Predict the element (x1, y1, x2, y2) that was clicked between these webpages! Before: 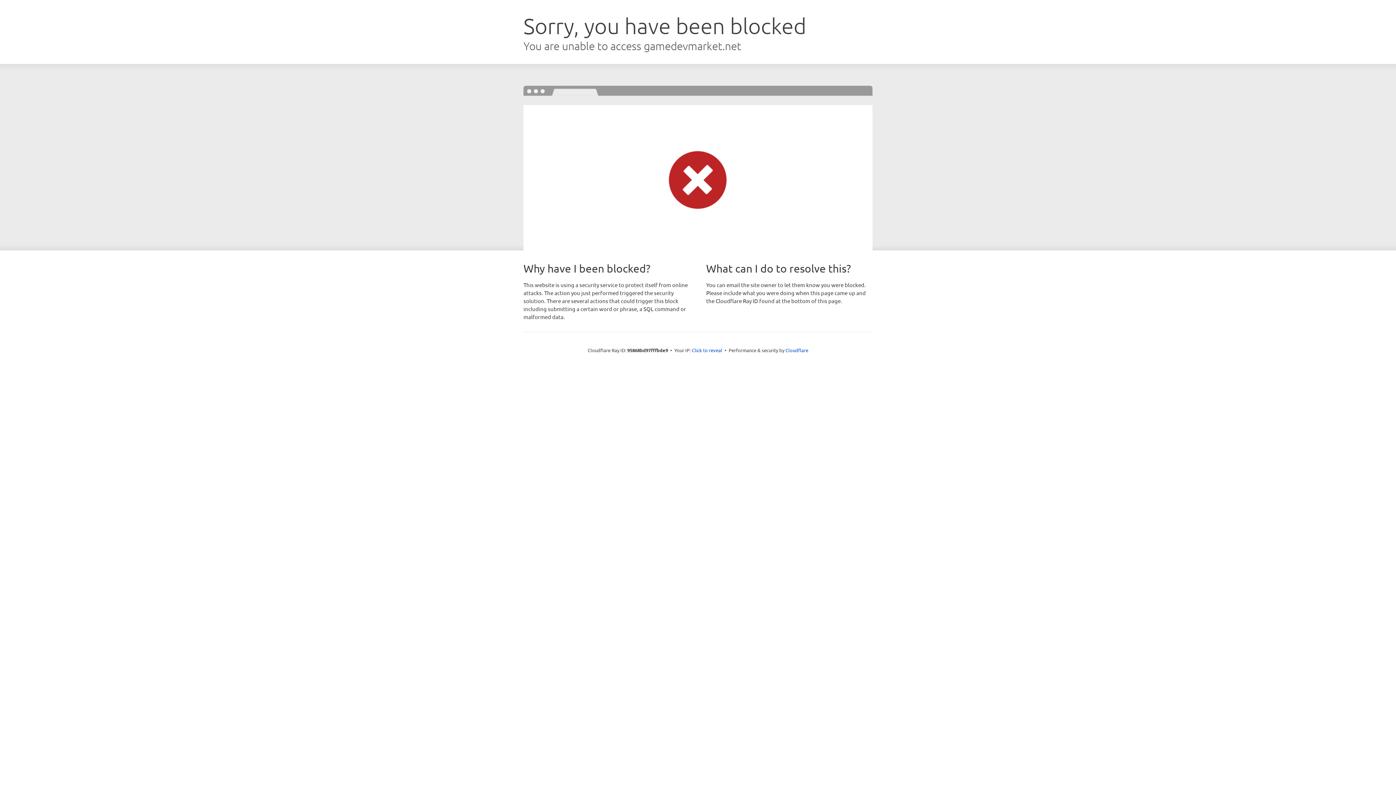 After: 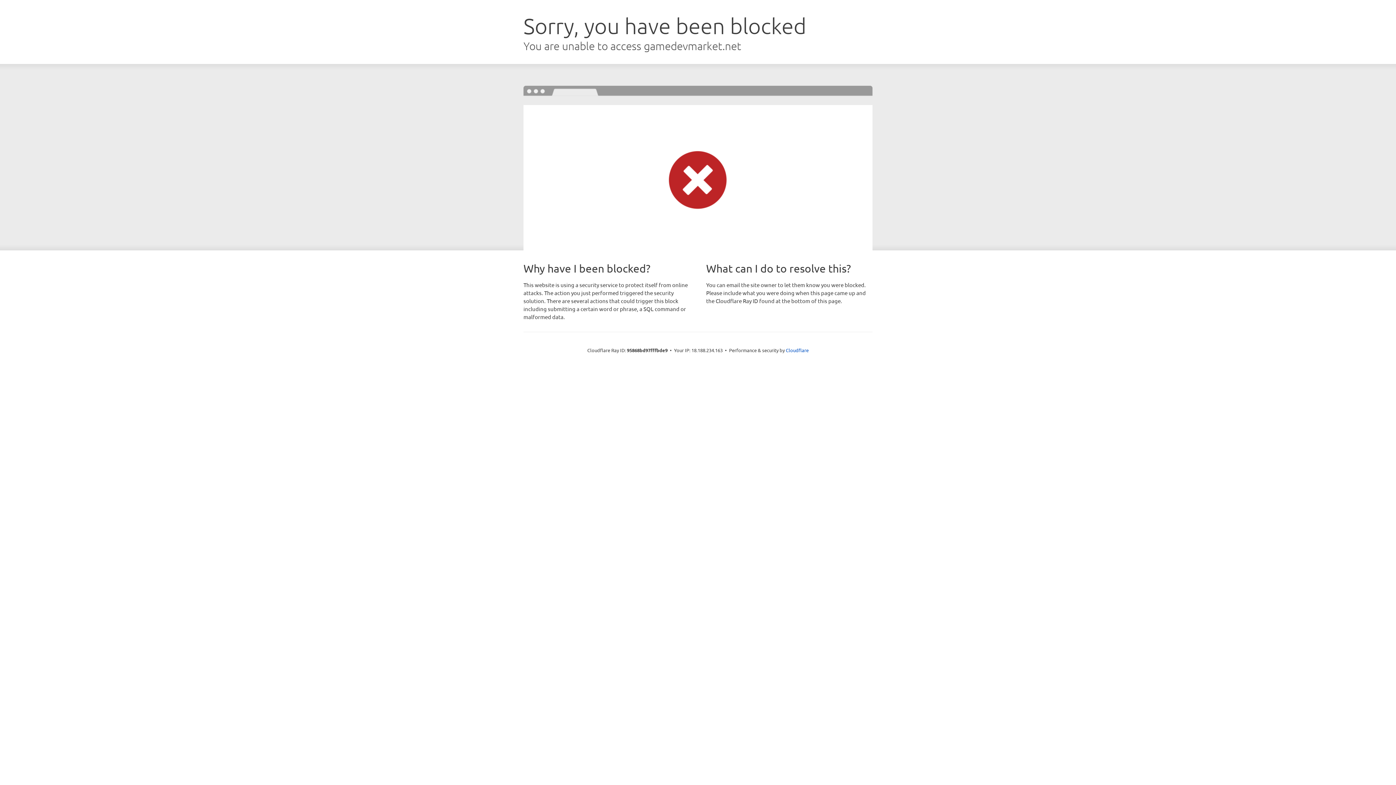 Action: bbox: (692, 346, 722, 353) label: Click to reveal